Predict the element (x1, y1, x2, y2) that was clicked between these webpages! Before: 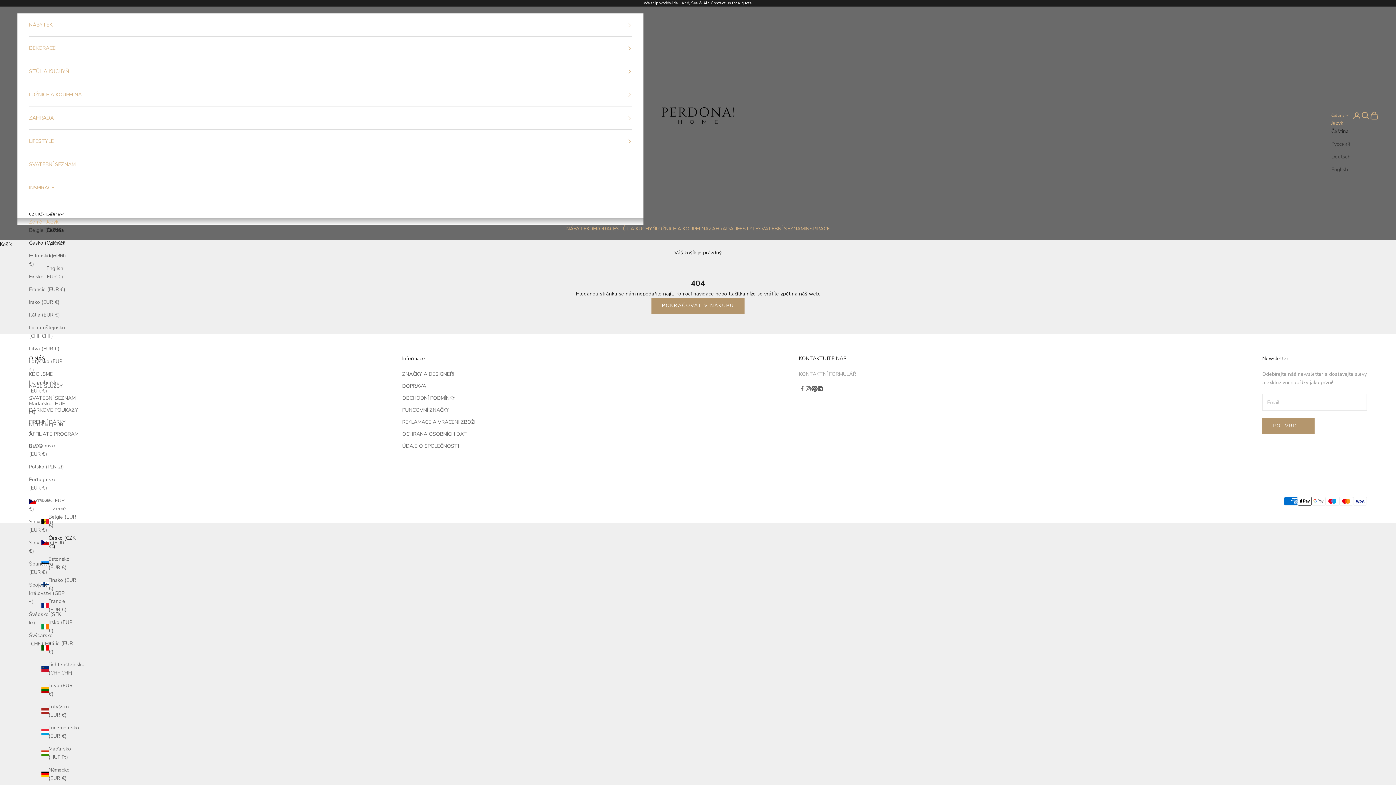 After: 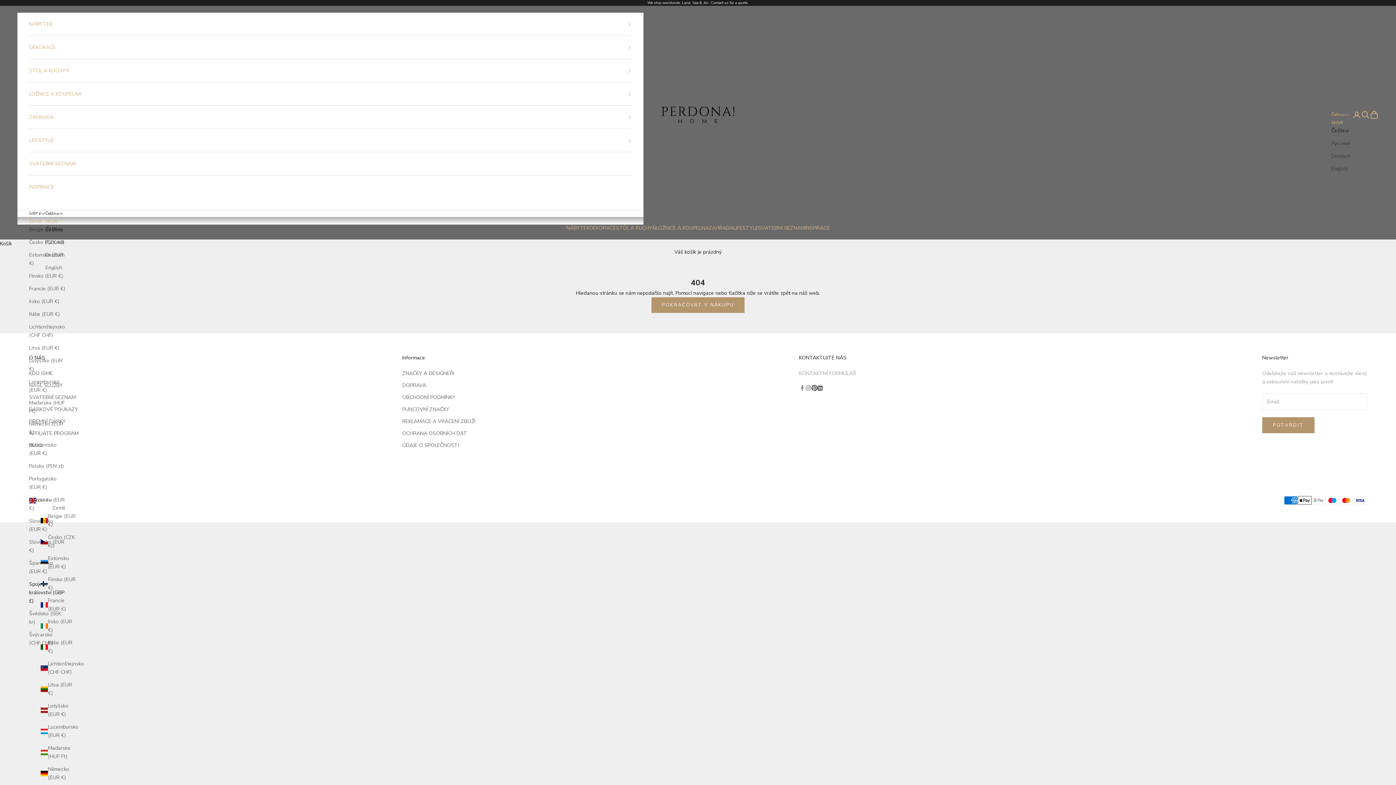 Action: label: Spojené království (GBP £) bbox: (29, 581, 65, 606)